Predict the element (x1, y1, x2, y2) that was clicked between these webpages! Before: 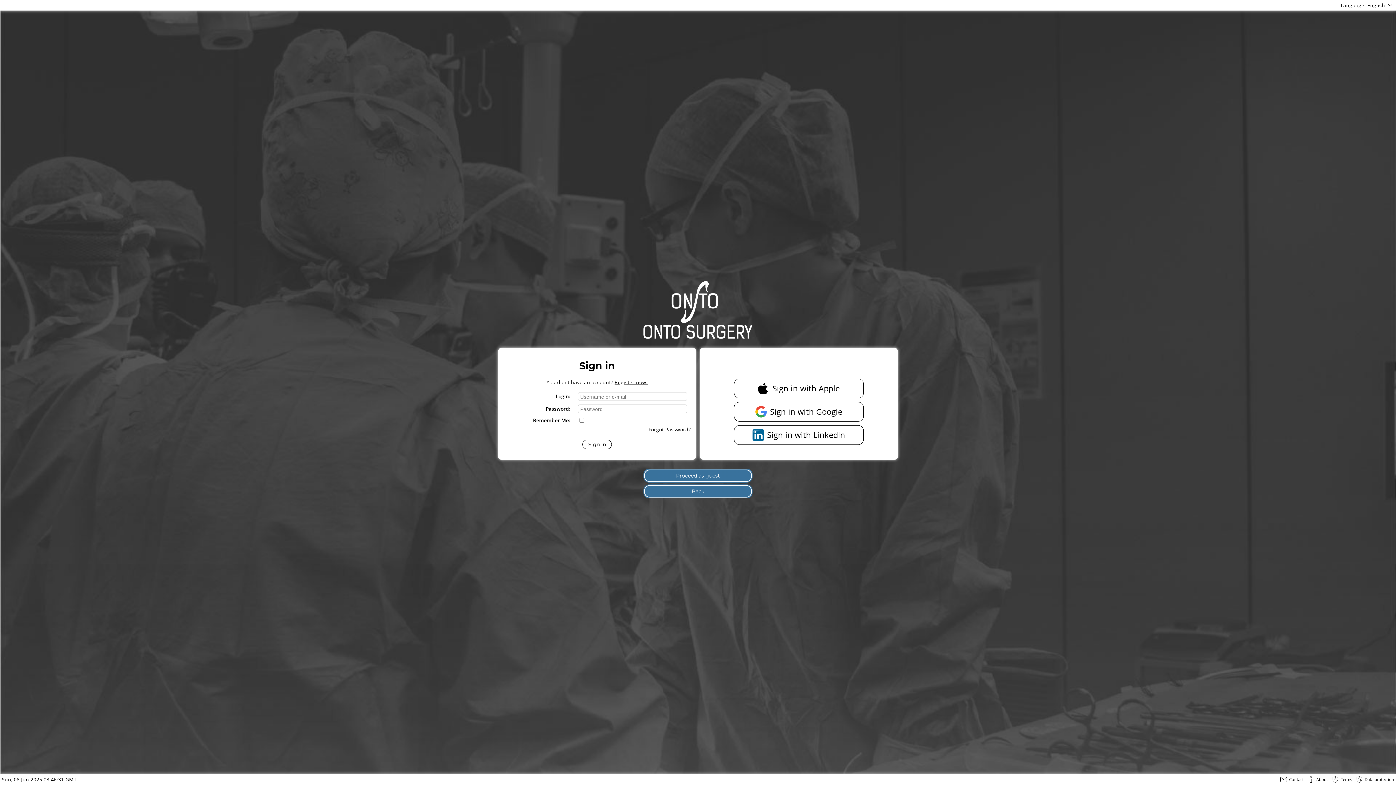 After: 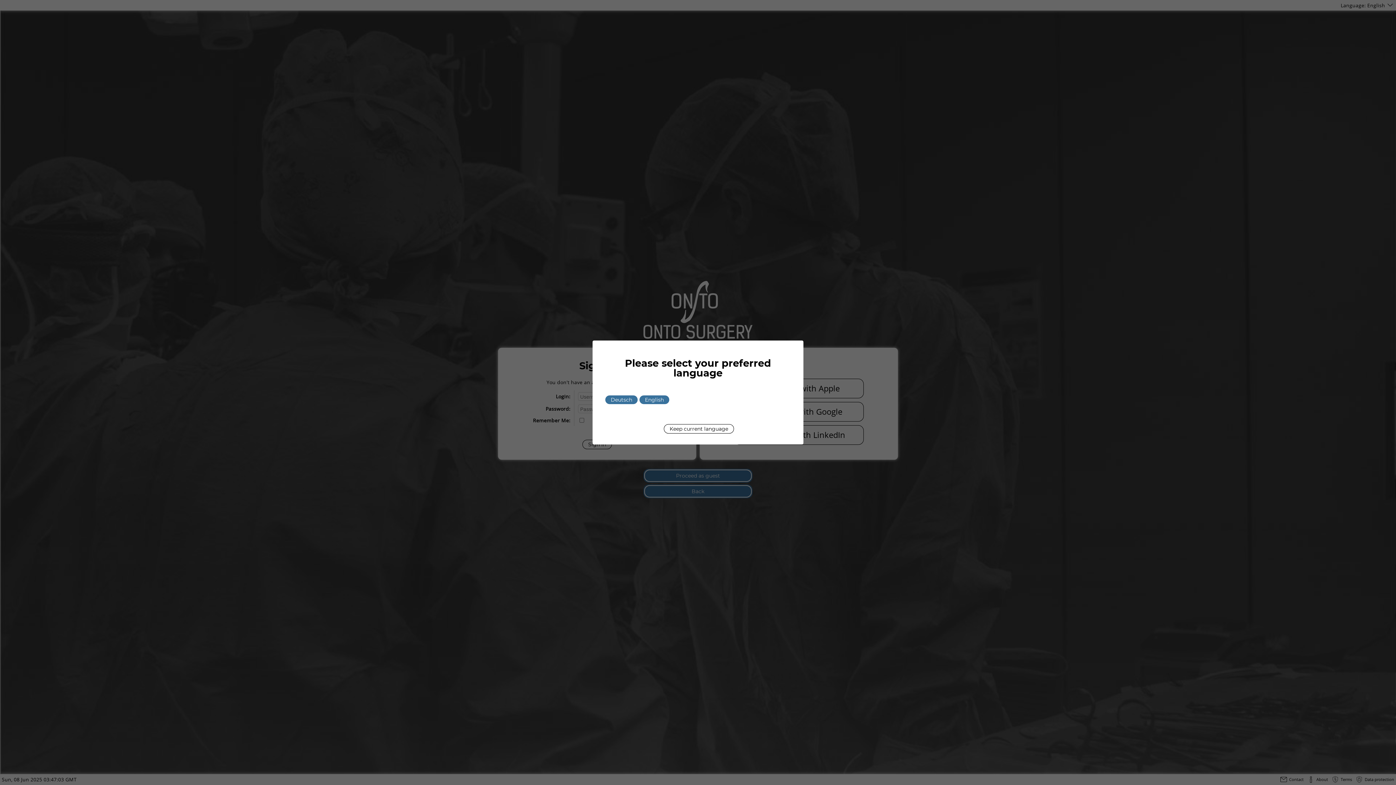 Action: bbox: (1385, 1, 1395, 8)